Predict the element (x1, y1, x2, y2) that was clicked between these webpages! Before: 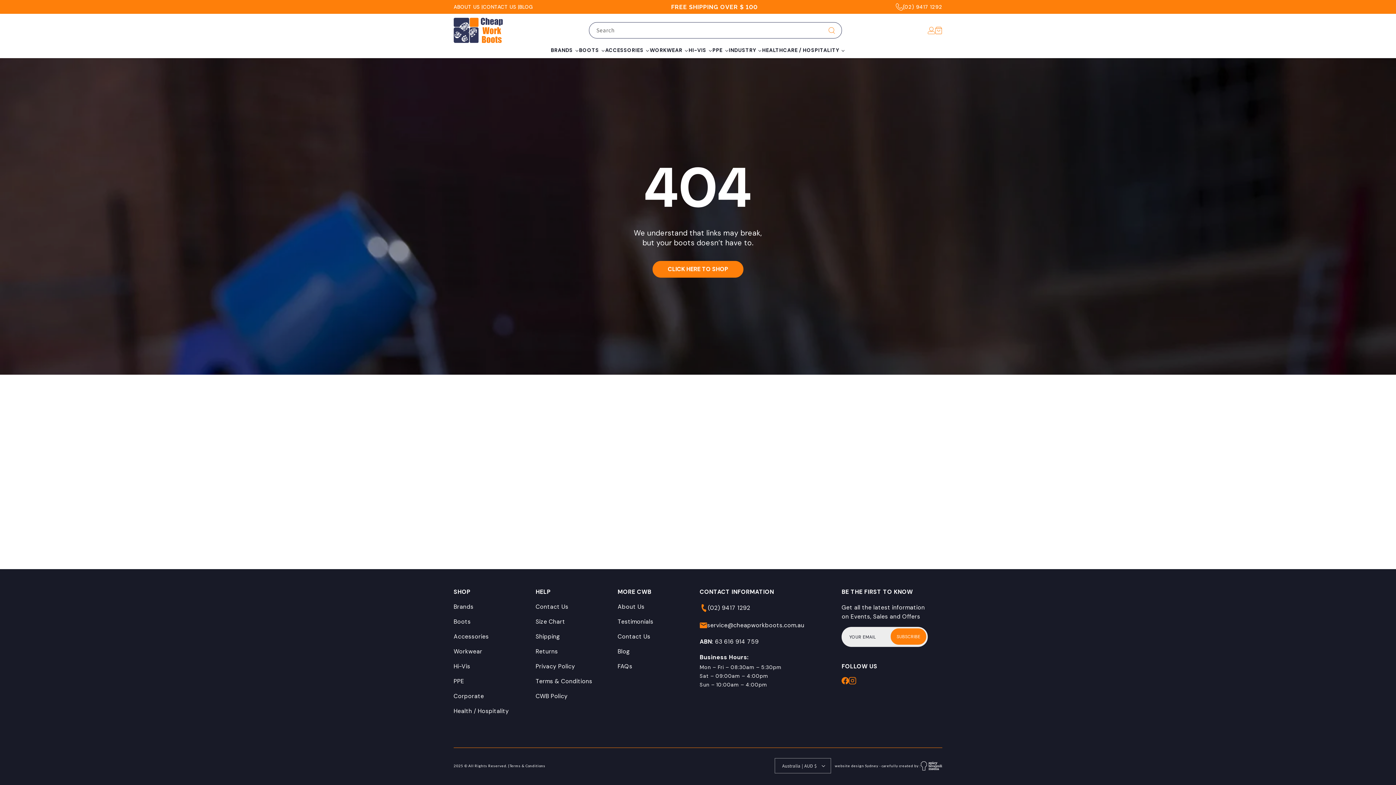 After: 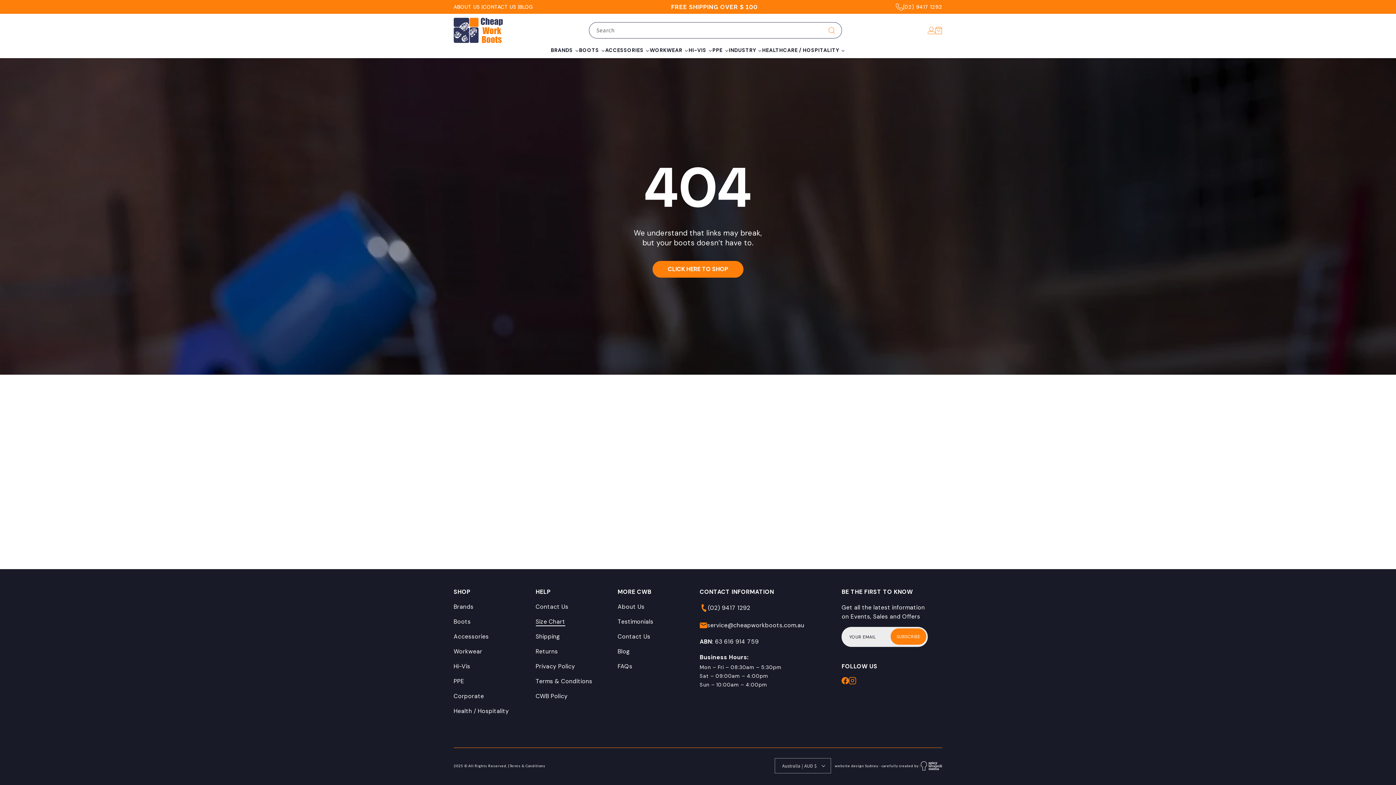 Action: label: Size Chart bbox: (535, 618, 565, 625)